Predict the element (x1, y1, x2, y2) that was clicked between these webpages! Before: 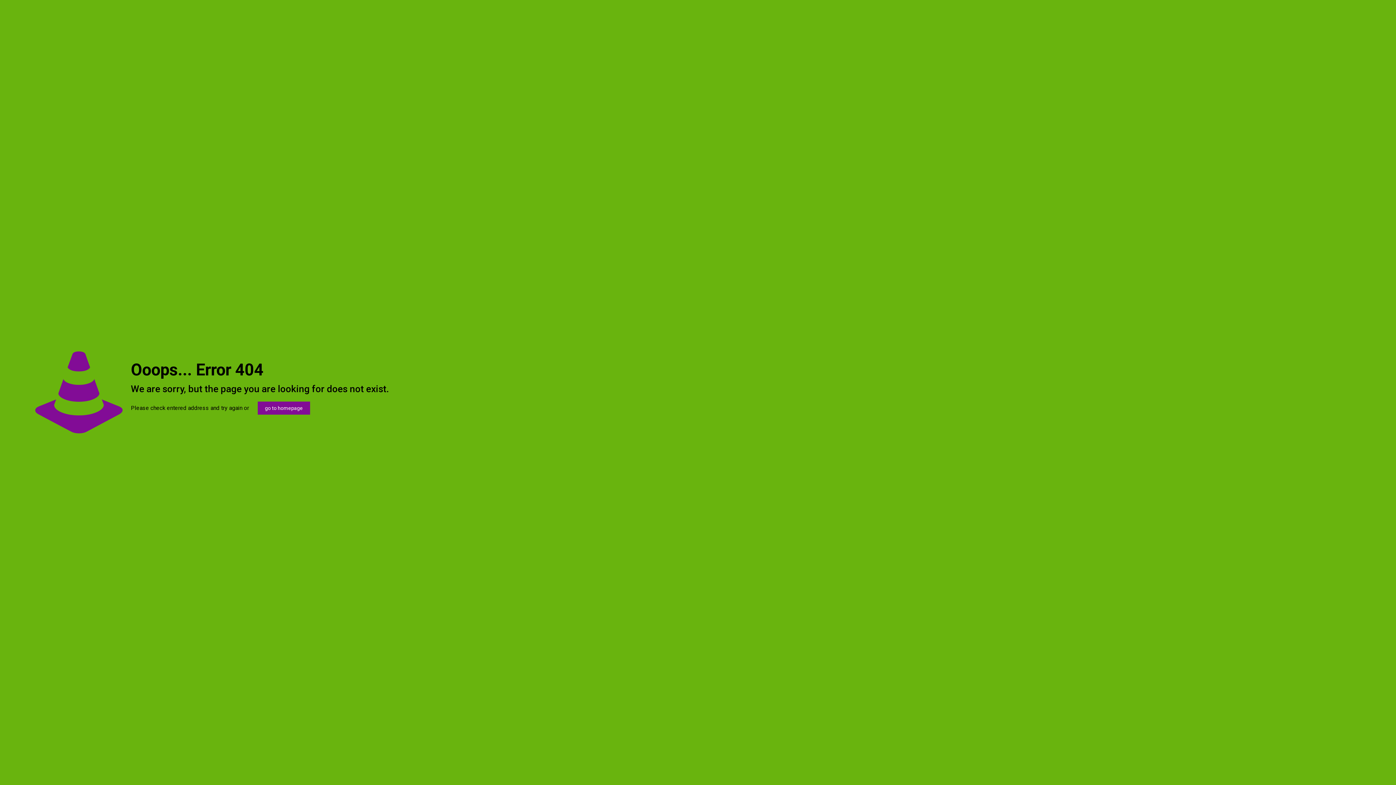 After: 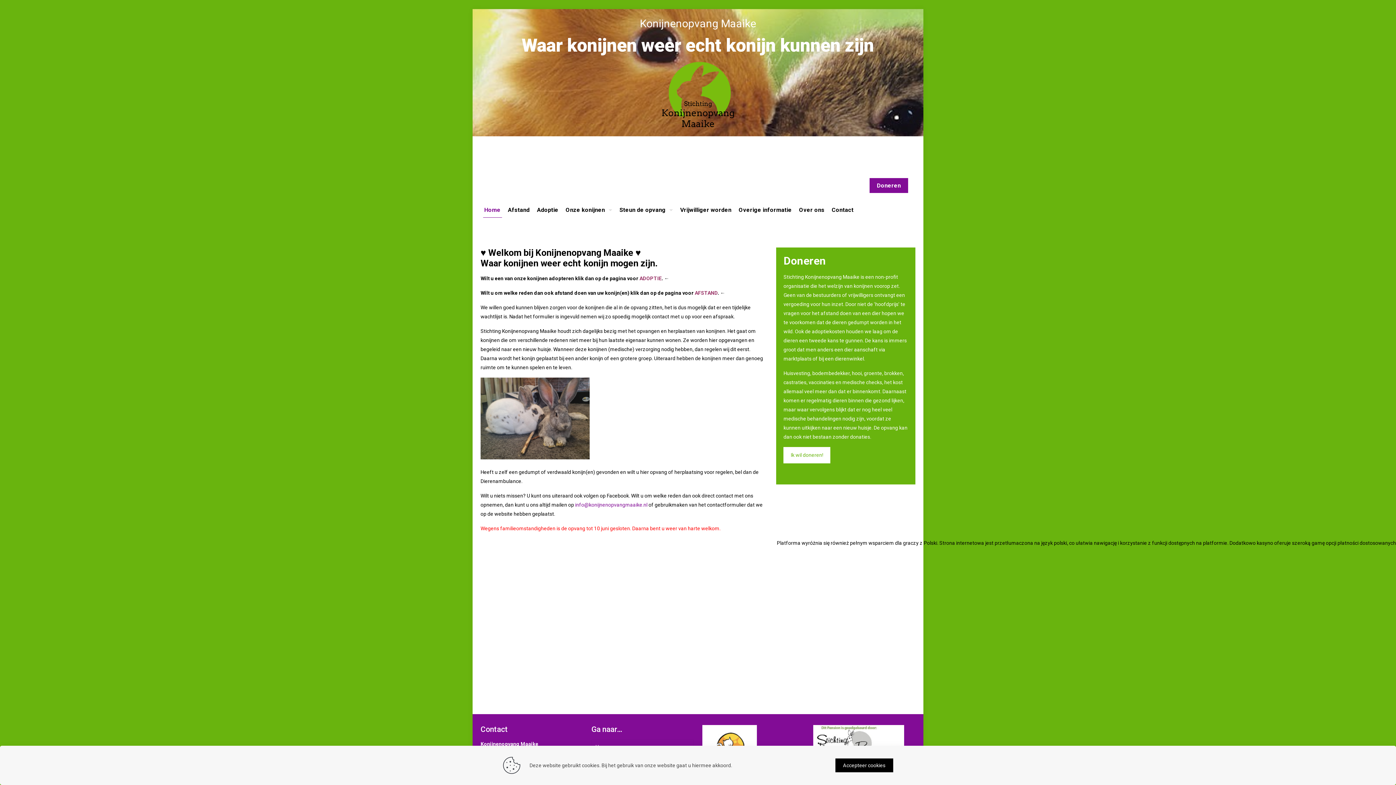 Action: label: go to homepage bbox: (257, 401, 310, 414)